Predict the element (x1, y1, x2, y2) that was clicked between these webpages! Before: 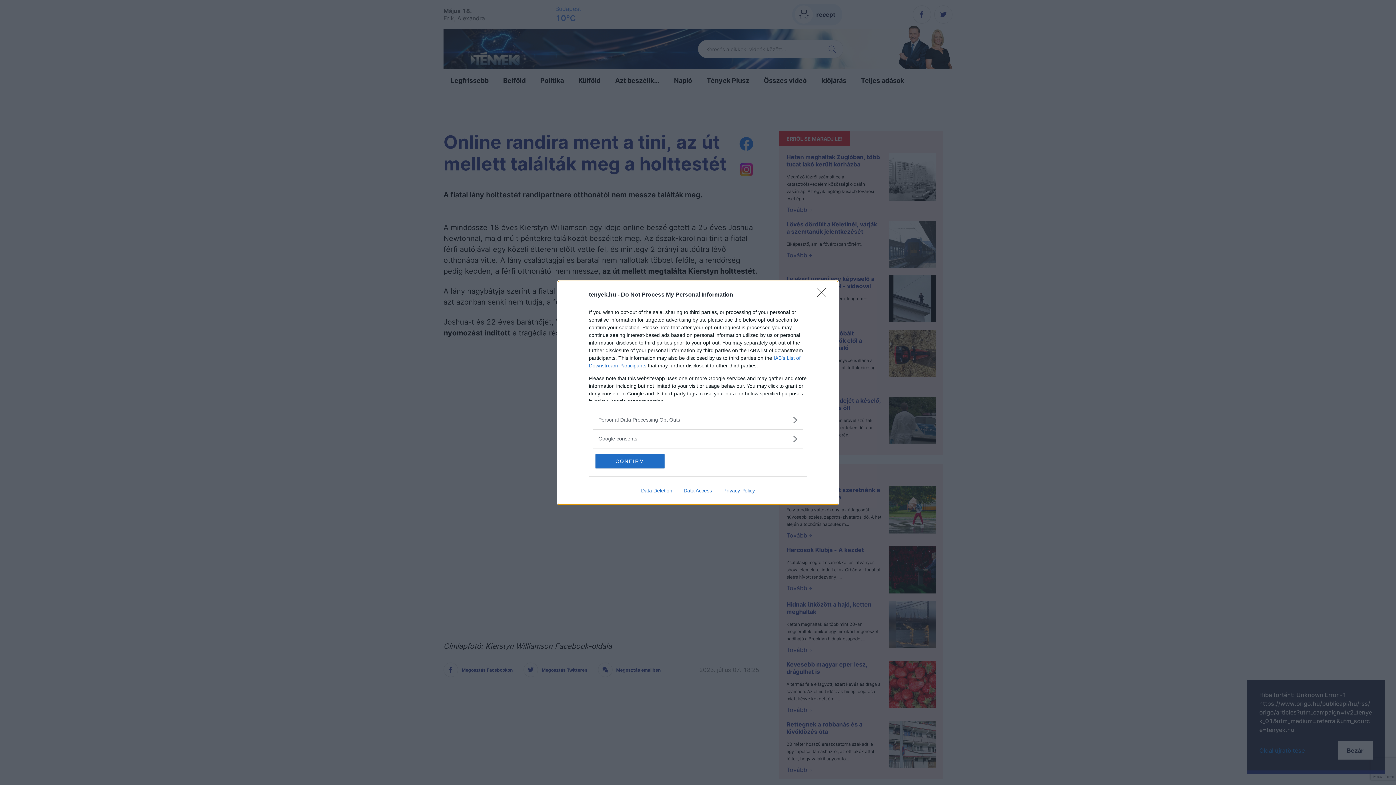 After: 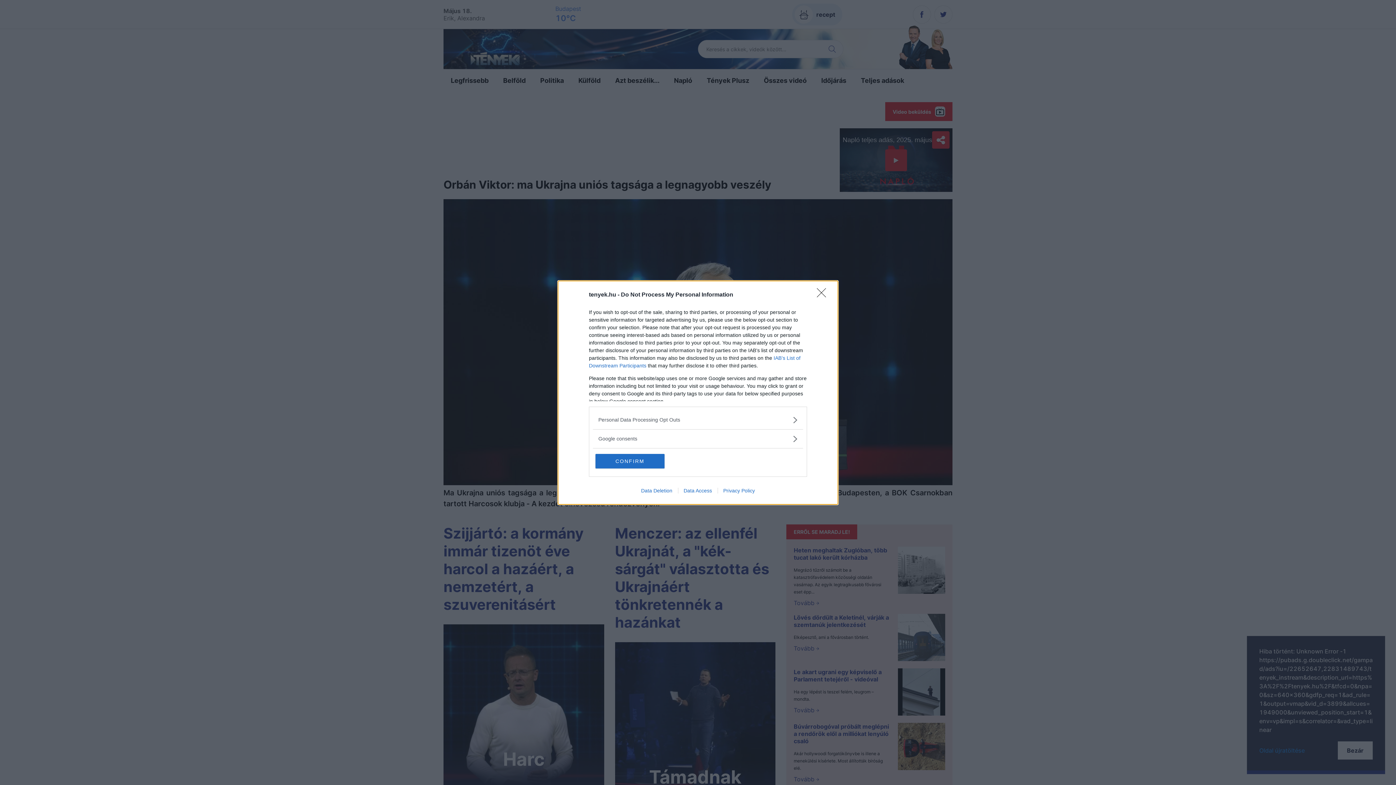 Action: label: Privacy Policy bbox: (717, 487, 760, 493)